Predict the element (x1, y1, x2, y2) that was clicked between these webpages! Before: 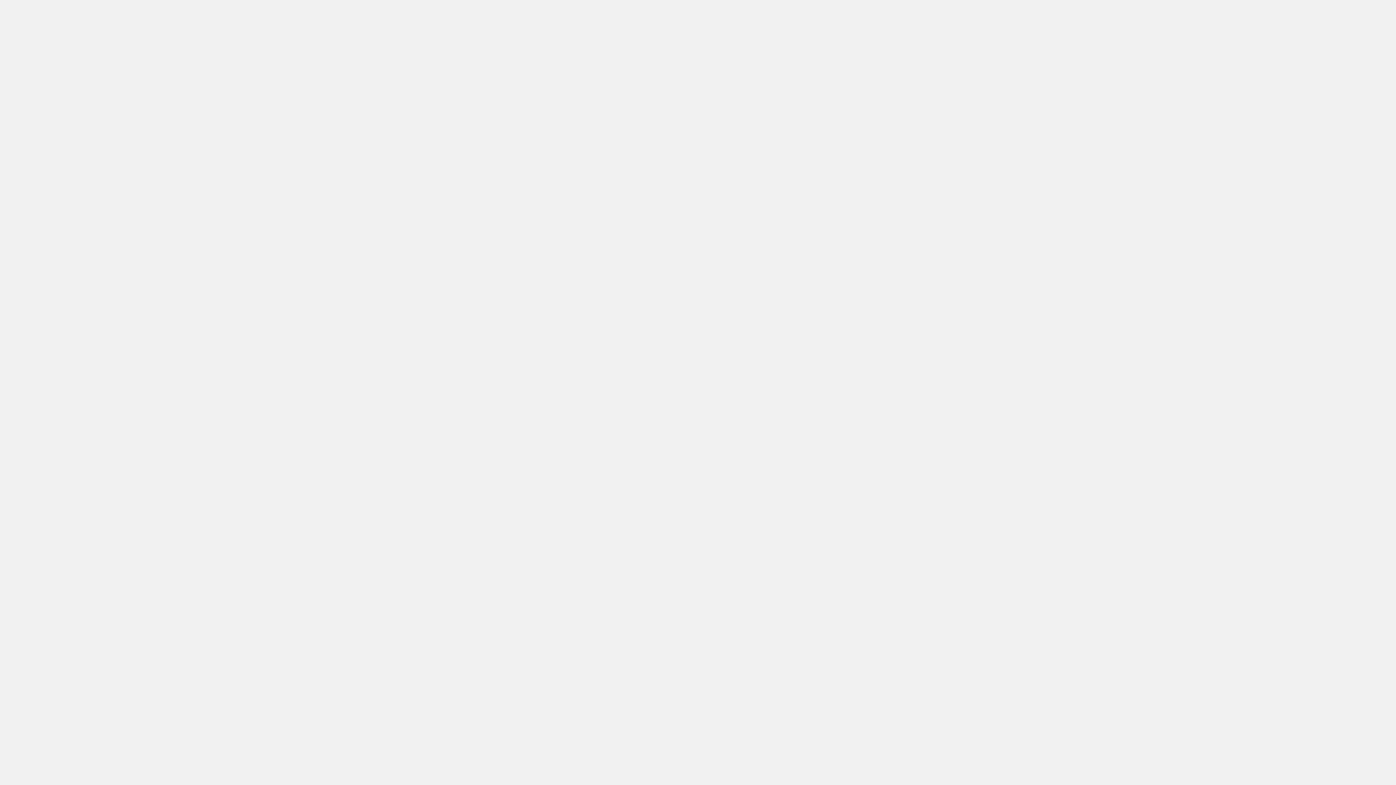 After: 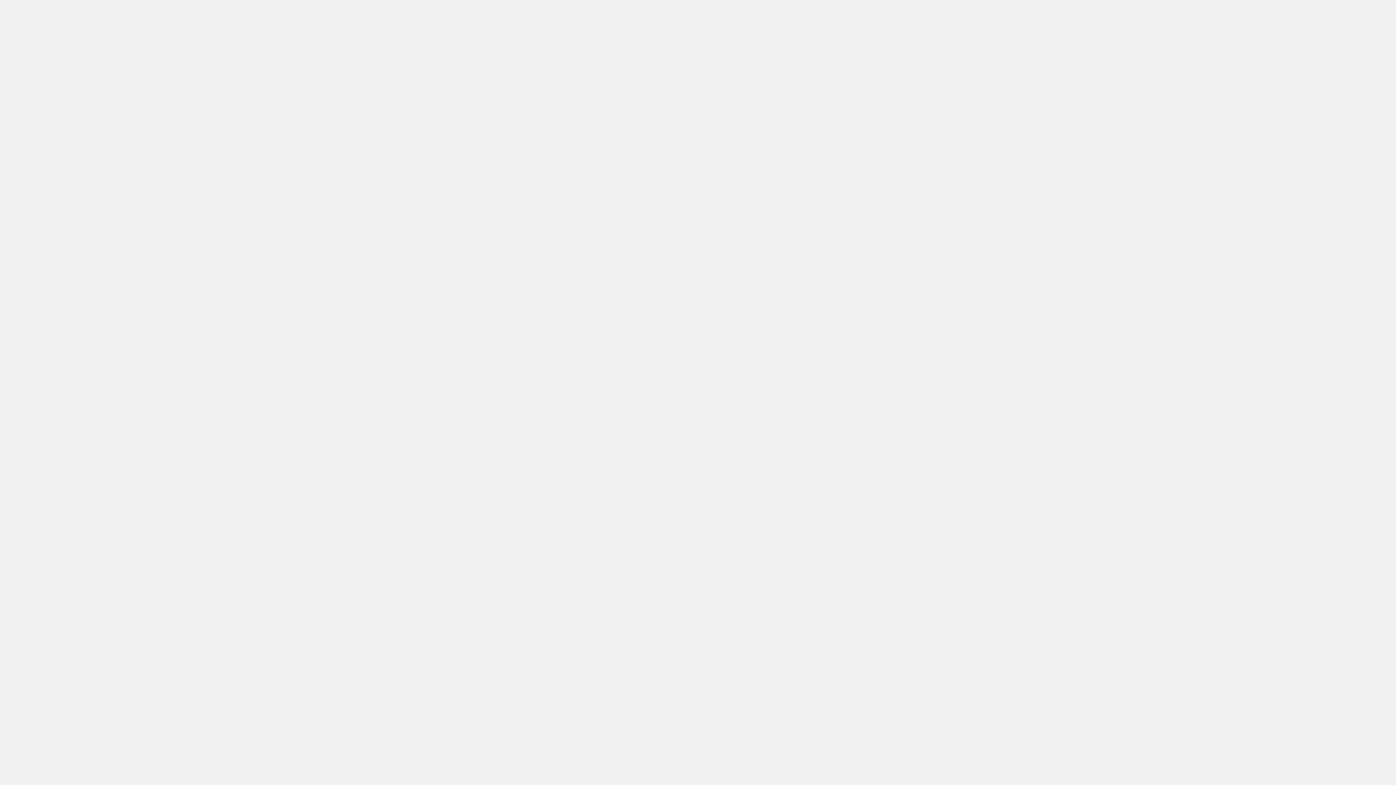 Action: label: veganism (17 items) bbox: (888, 323, 916, 331)